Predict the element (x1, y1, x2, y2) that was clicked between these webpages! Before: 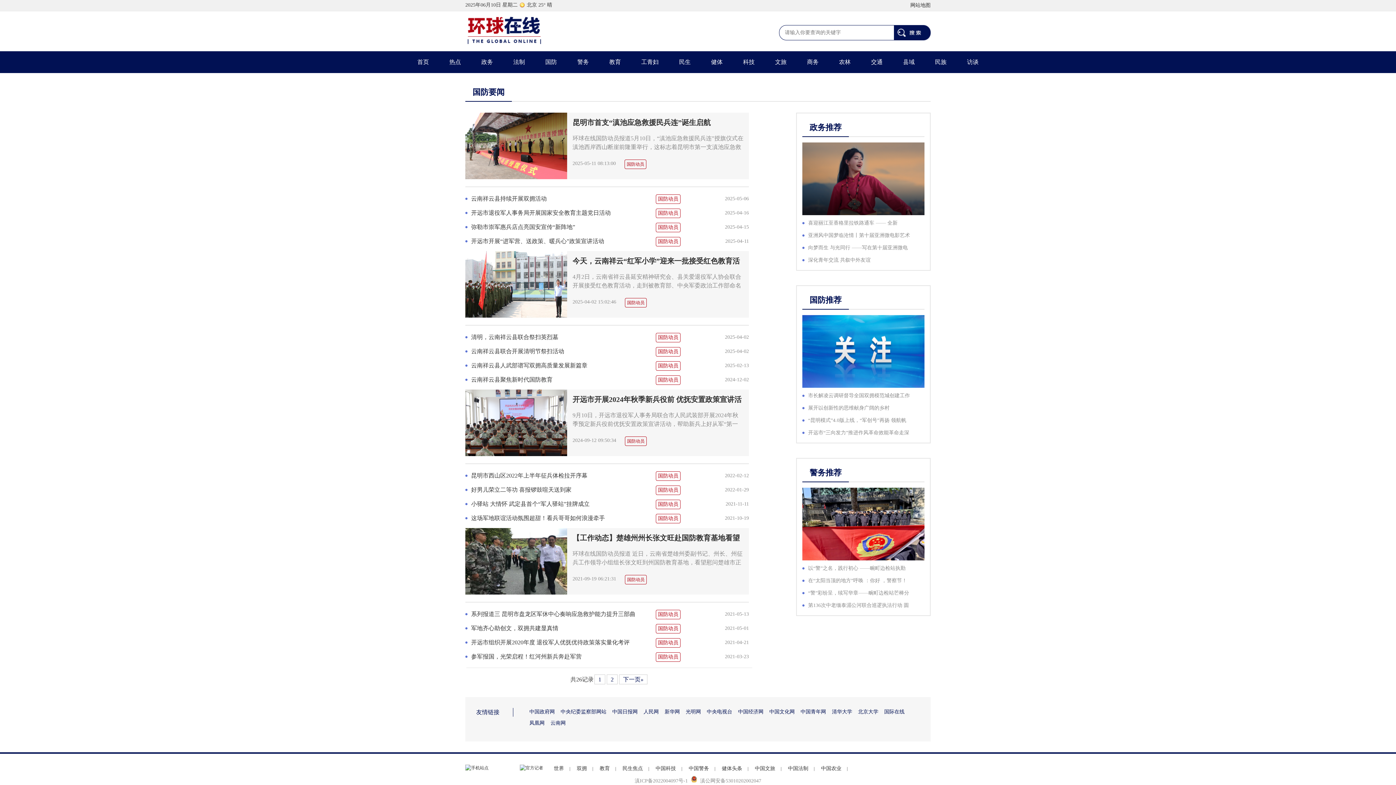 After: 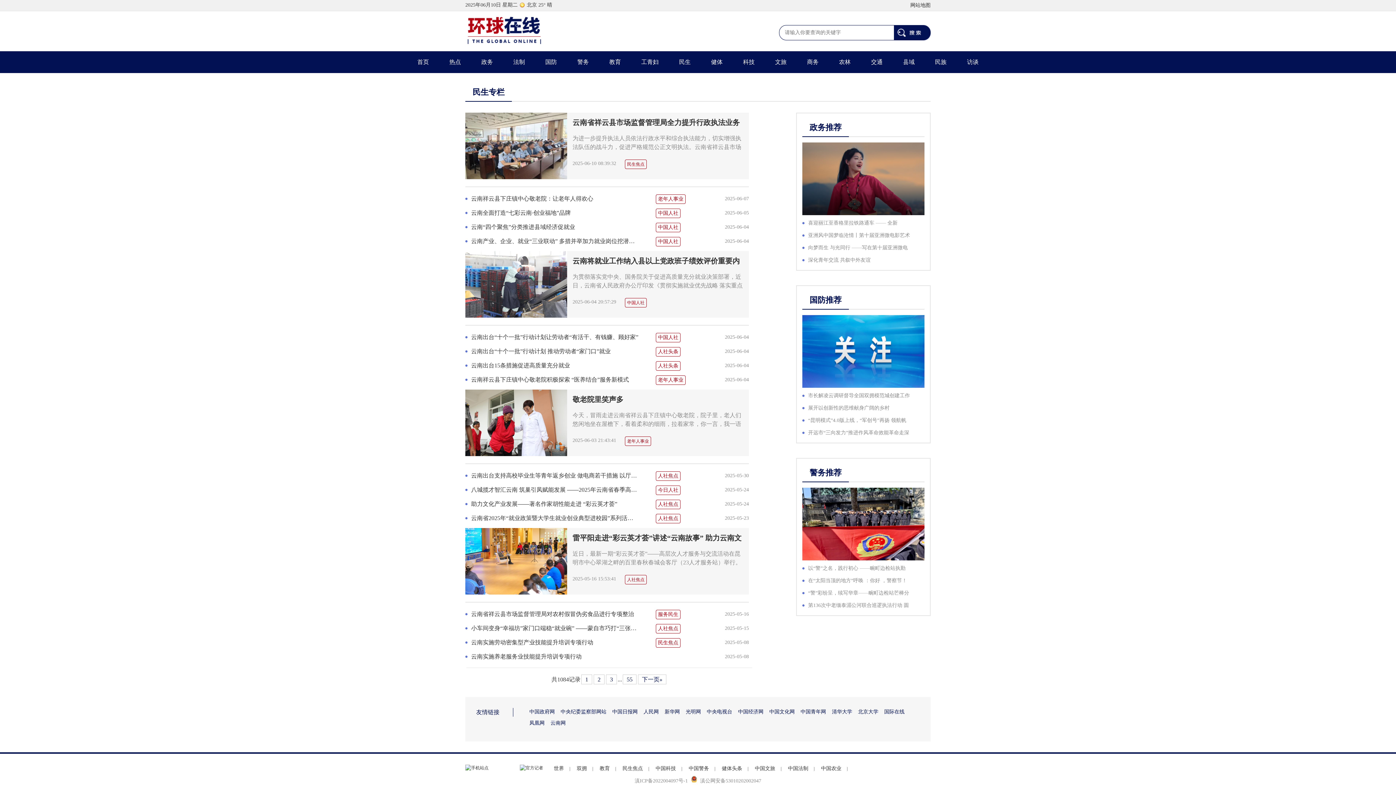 Action: bbox: (679, 58, 690, 65) label: 民生